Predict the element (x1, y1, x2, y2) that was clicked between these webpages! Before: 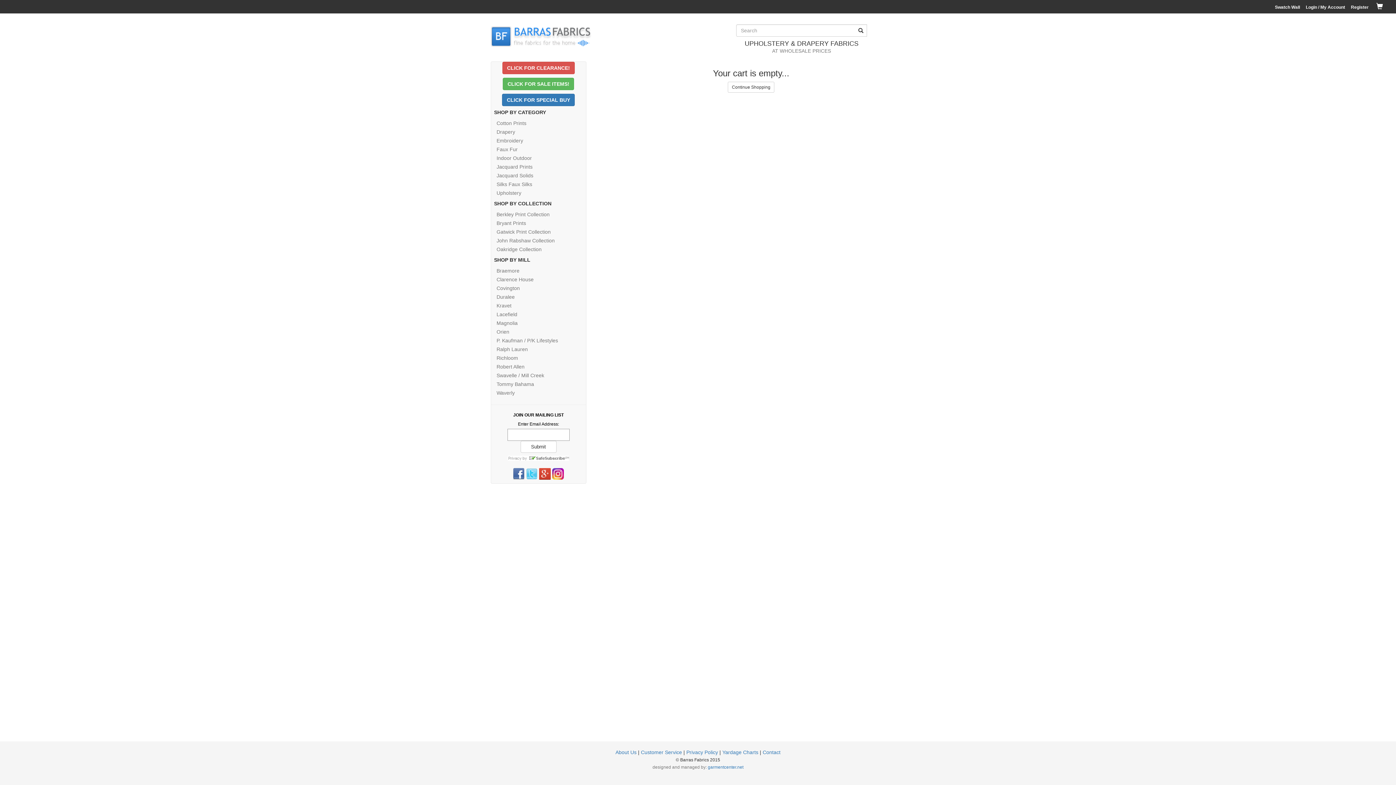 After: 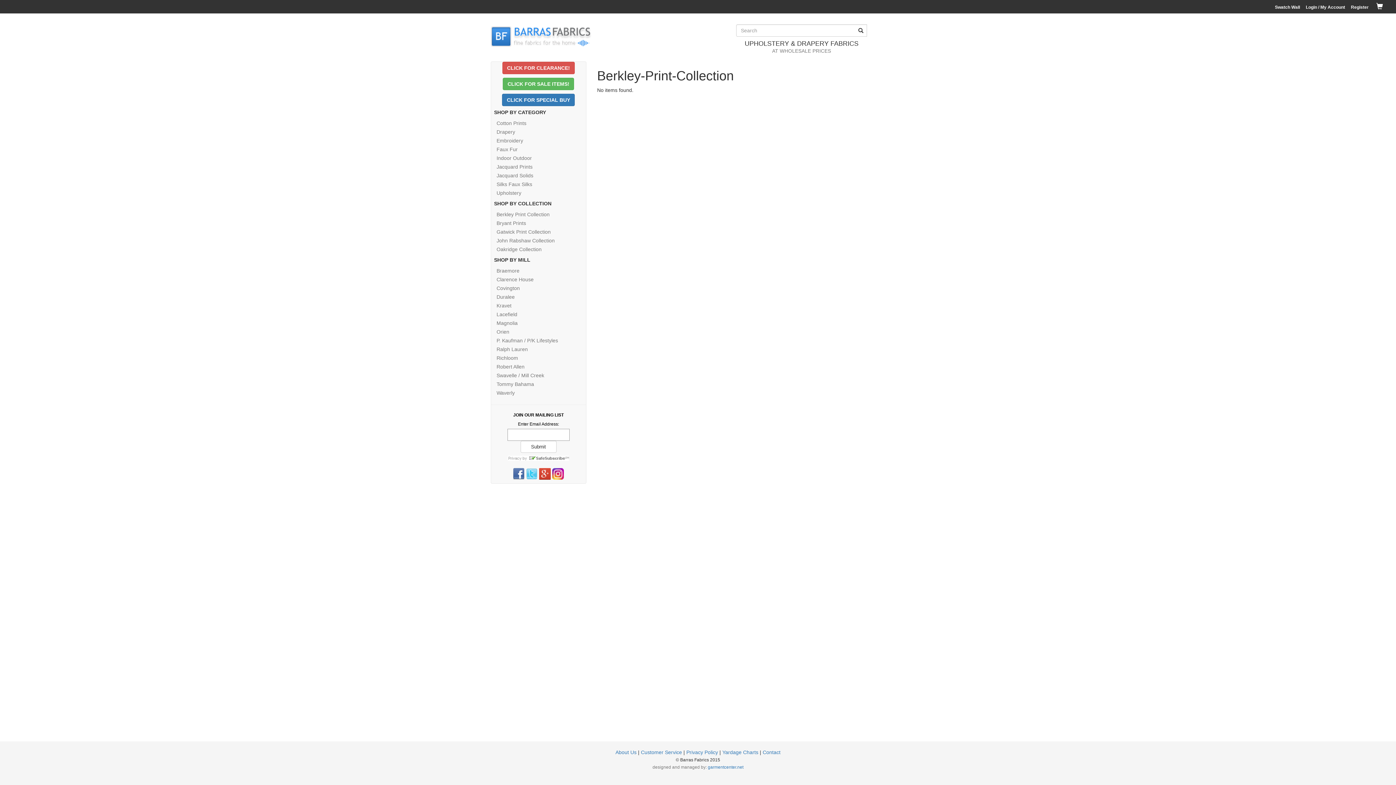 Action: bbox: (491, 210, 586, 218) label: Berkley Print Collection